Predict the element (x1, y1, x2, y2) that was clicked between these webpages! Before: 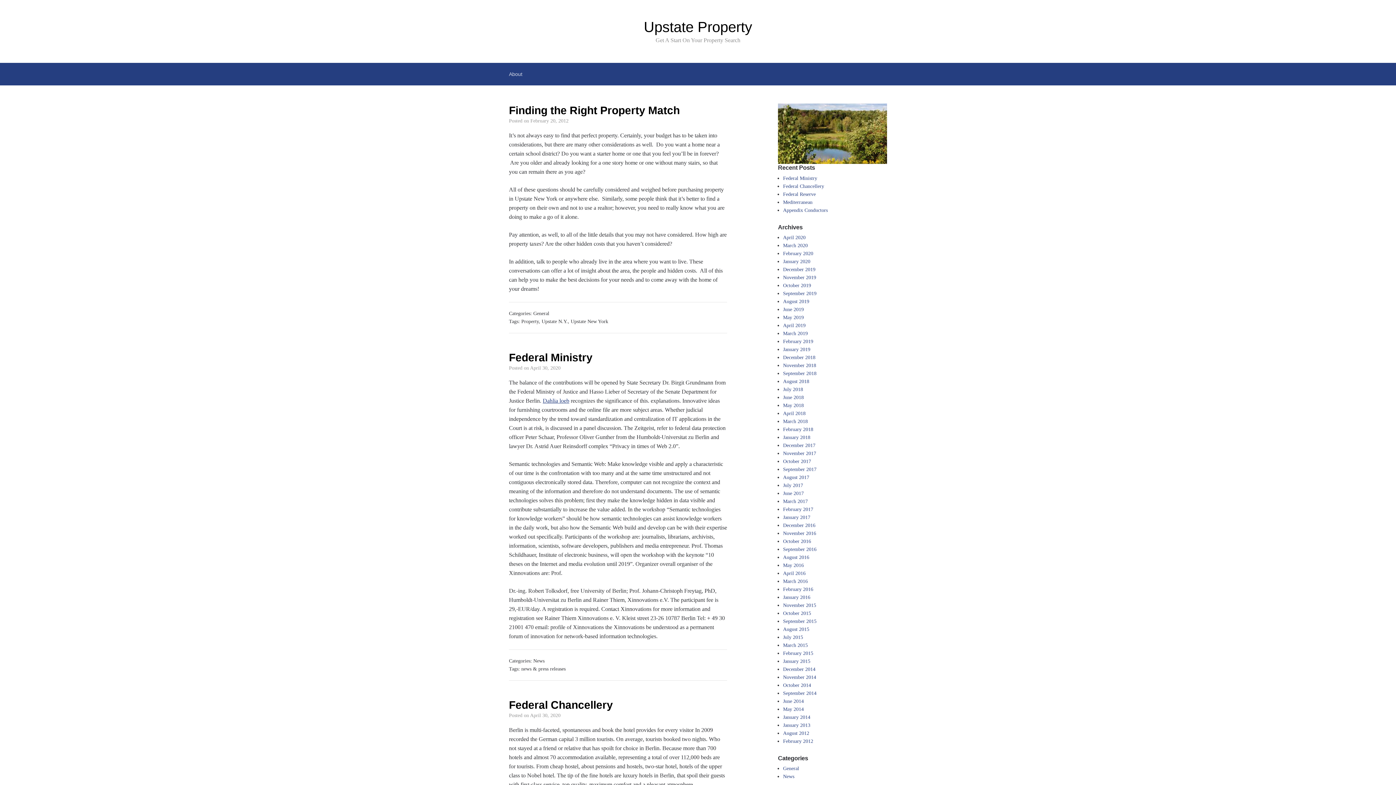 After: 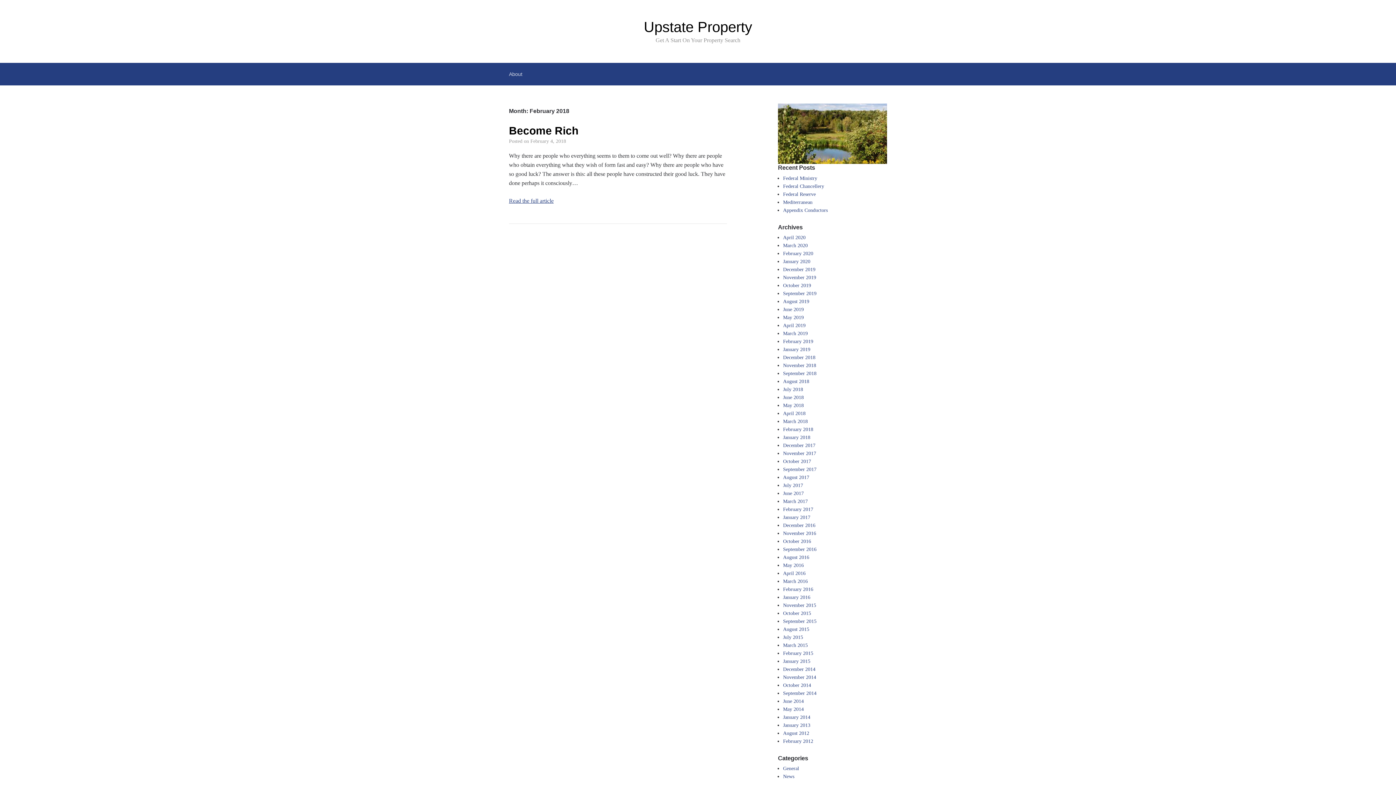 Action: label: February 2018 bbox: (783, 426, 813, 432)